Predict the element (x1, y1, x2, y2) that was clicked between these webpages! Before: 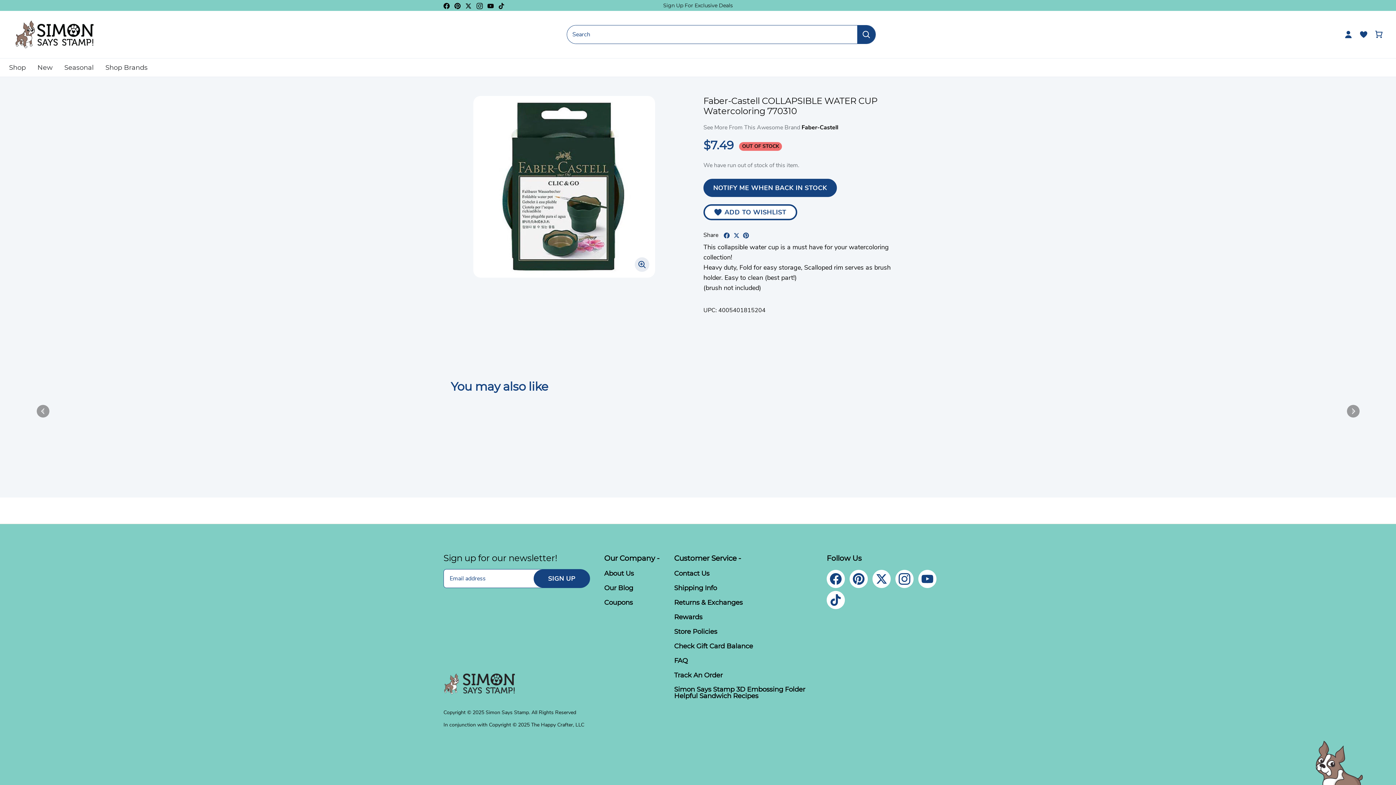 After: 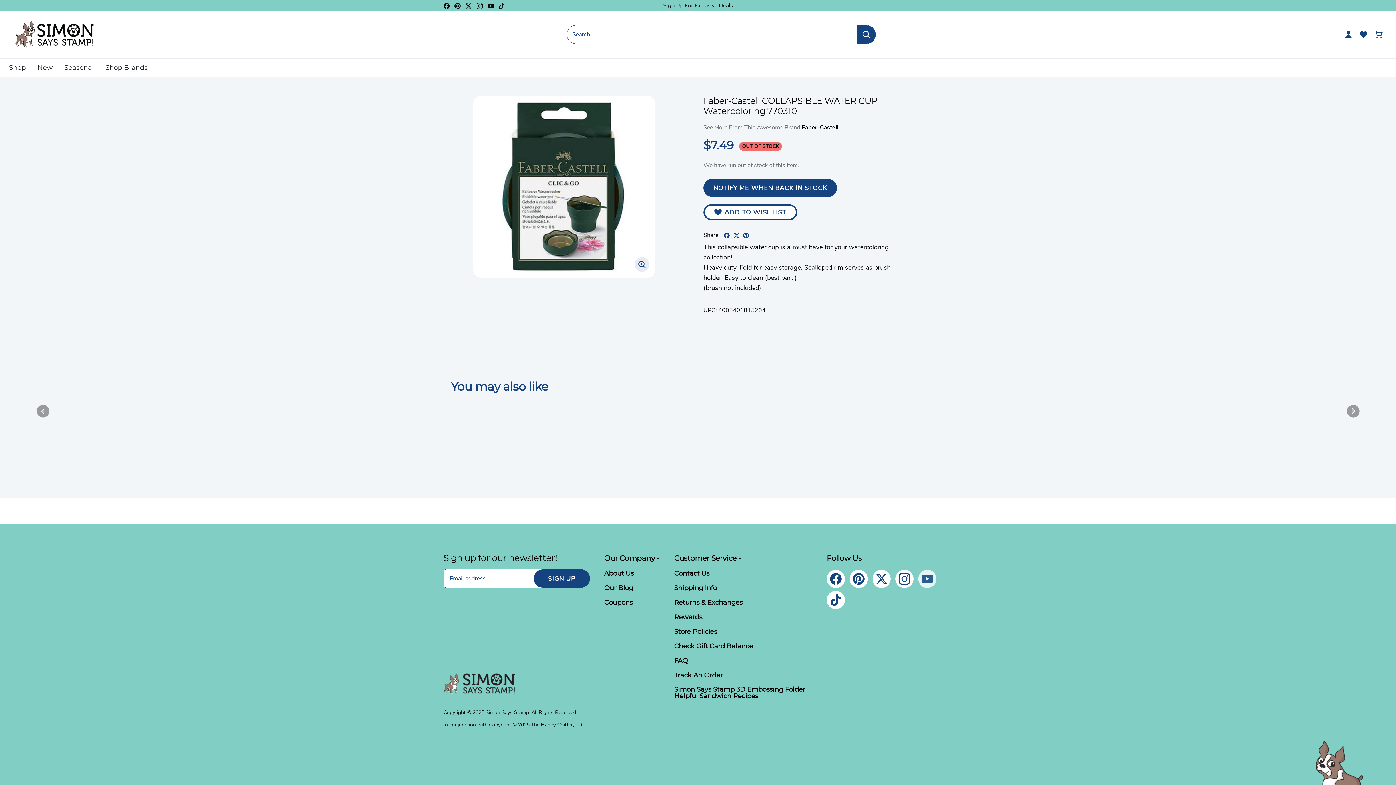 Action: bbox: (918, 570, 936, 588) label: Youtube